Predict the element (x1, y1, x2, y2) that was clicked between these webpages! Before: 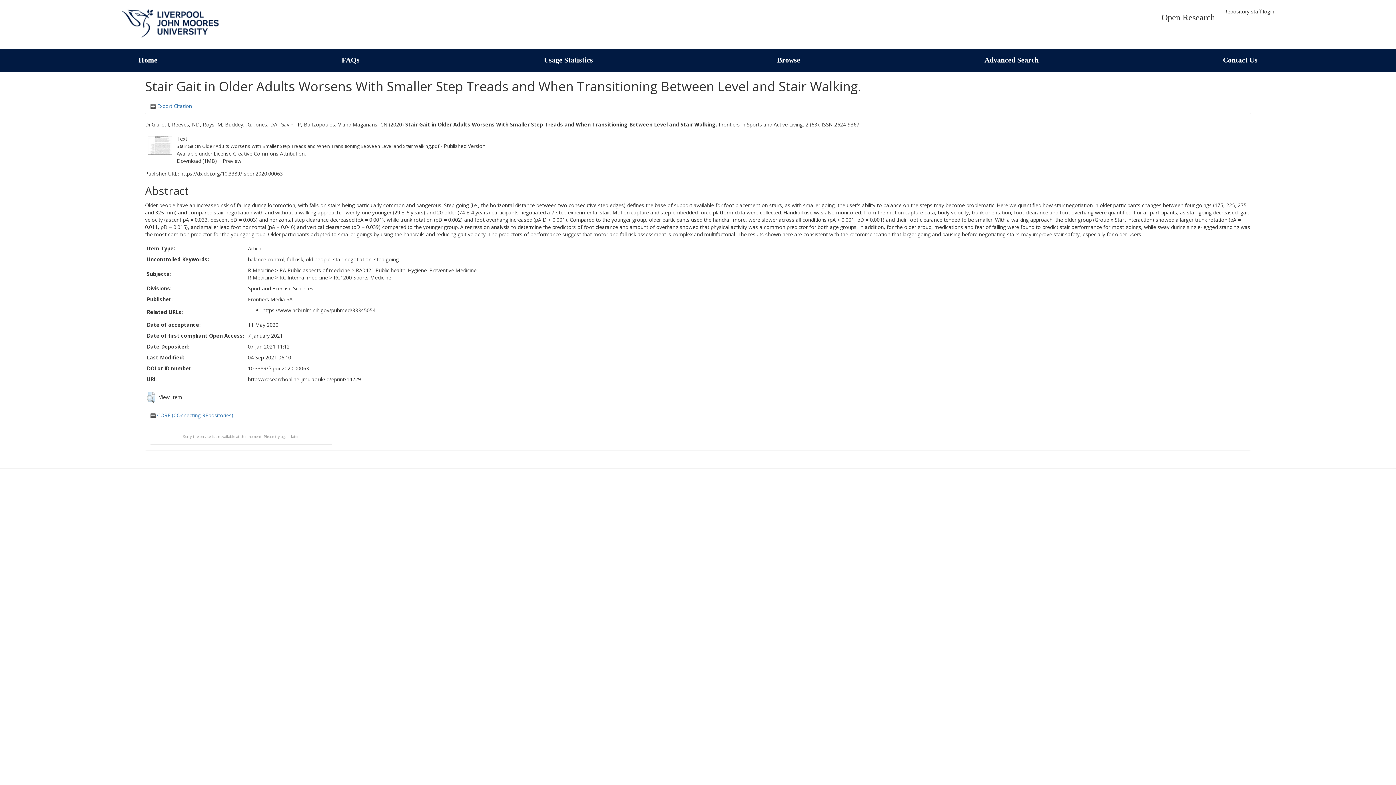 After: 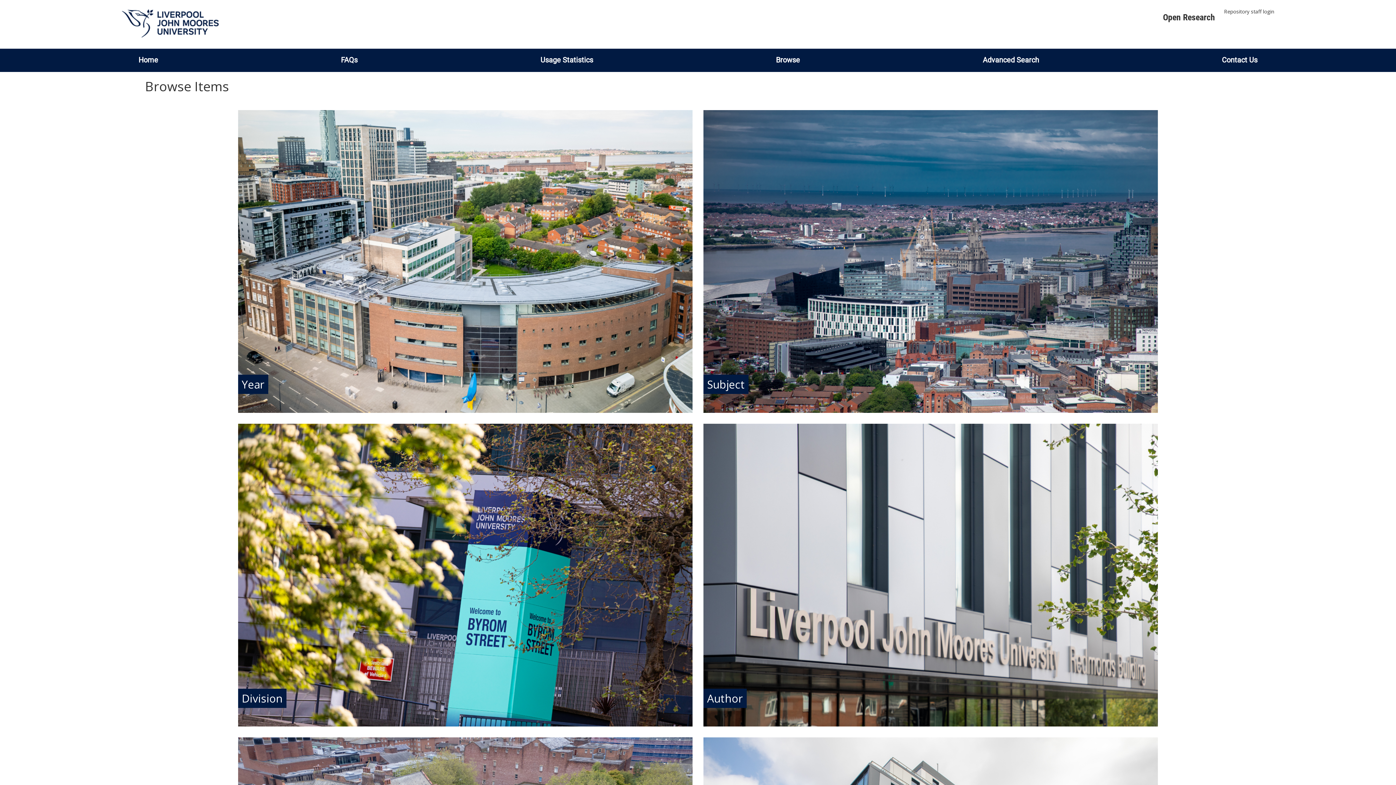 Action: label: Browse bbox: (770, 55, 807, 63)